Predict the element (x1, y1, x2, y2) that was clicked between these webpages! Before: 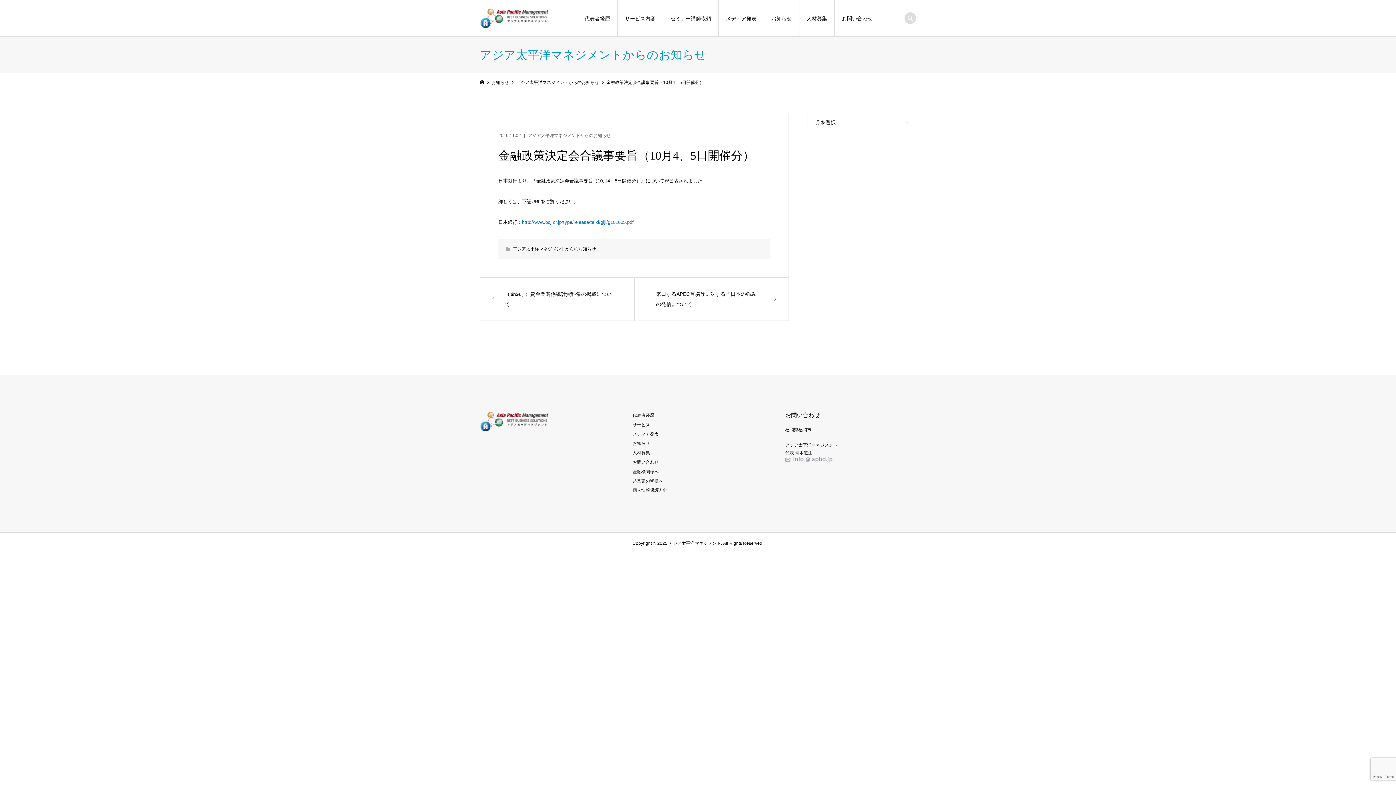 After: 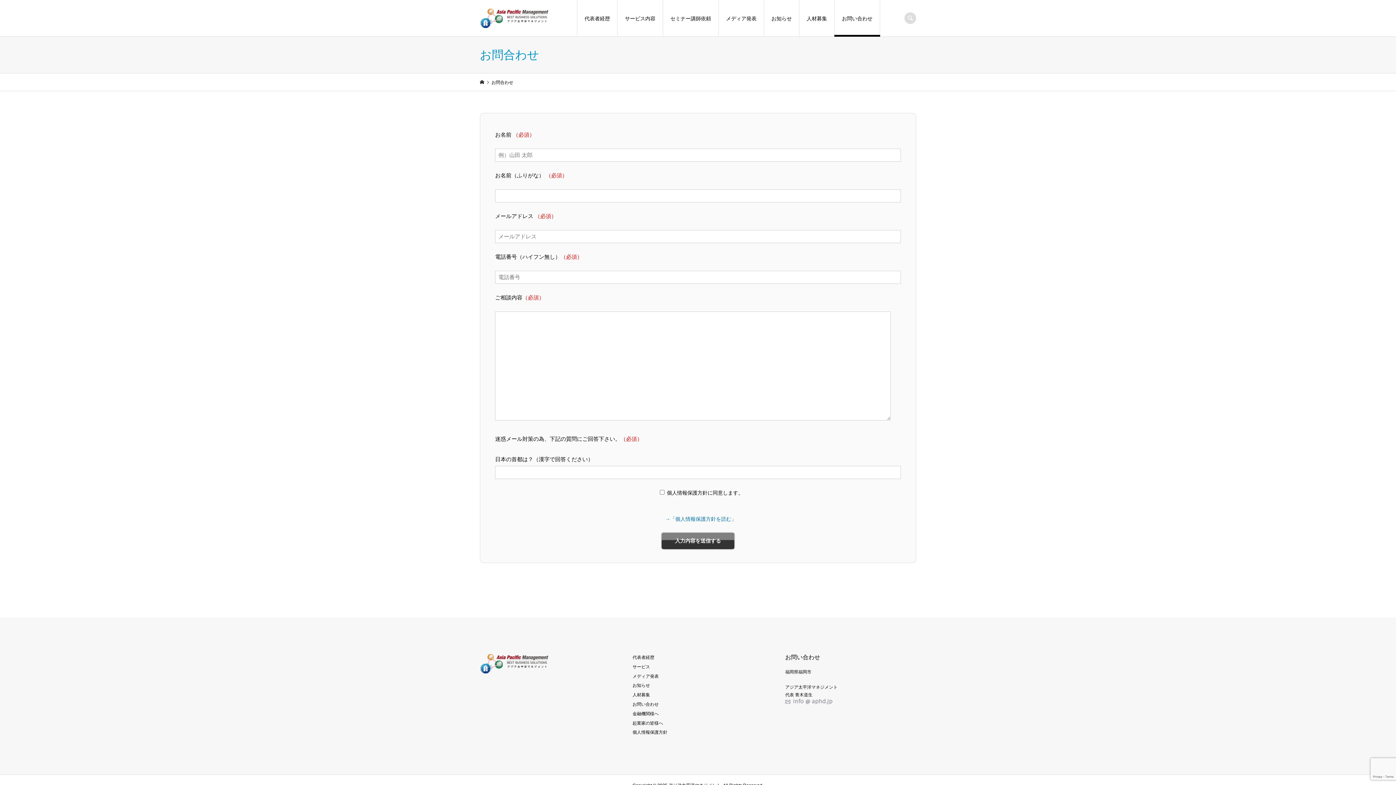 Action: label: お問い合わせ bbox: (834, 0, 880, 36)